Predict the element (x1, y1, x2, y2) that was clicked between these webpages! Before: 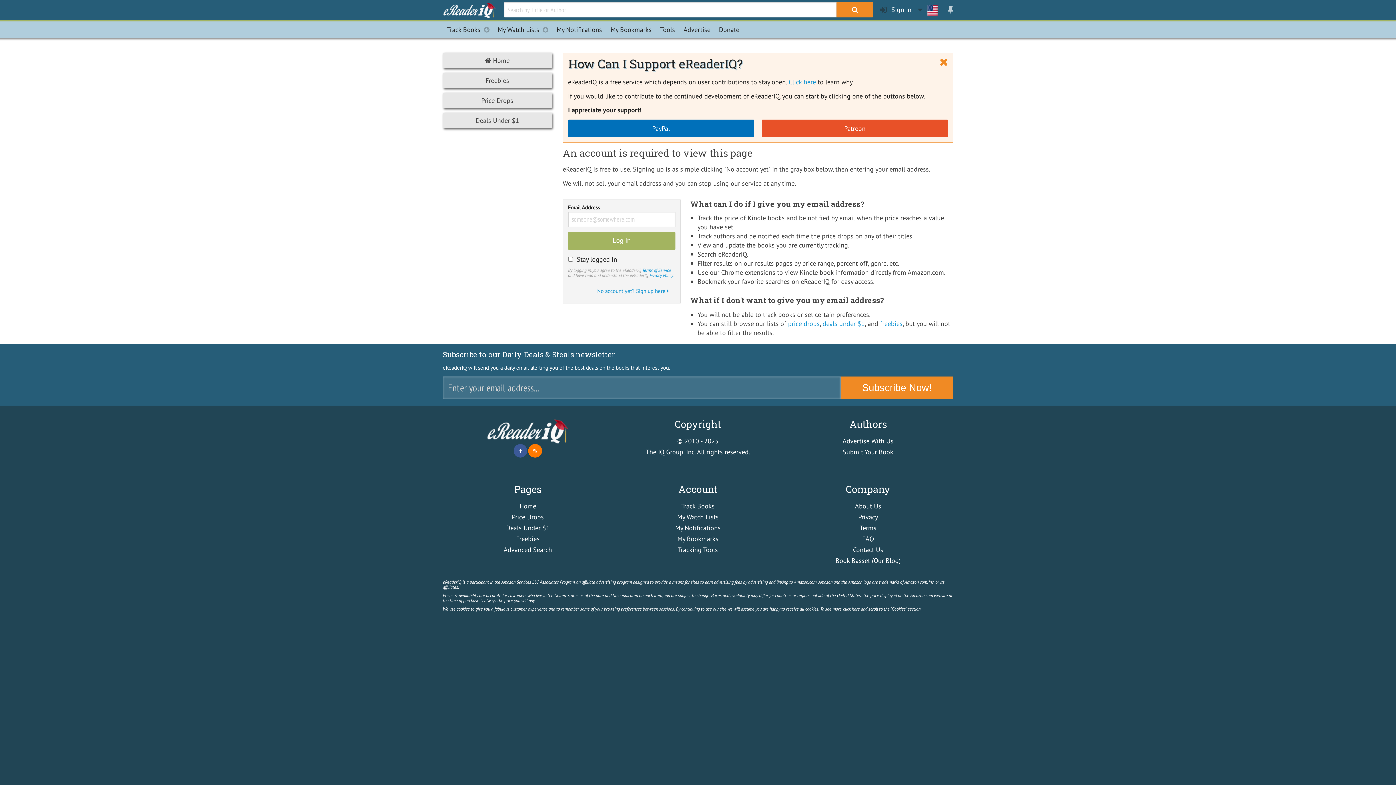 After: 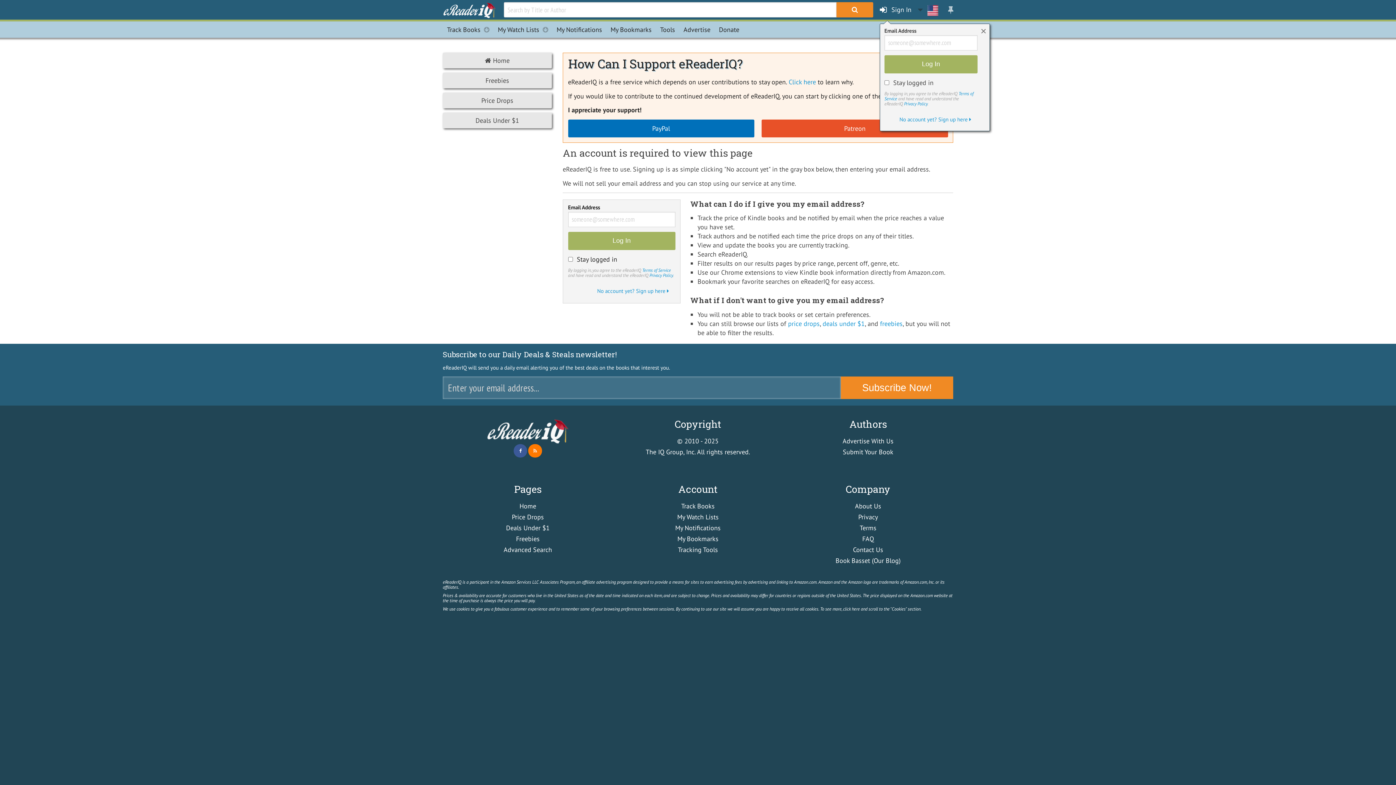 Action: bbox: (880, 0, 911, 19) label:  Sign In